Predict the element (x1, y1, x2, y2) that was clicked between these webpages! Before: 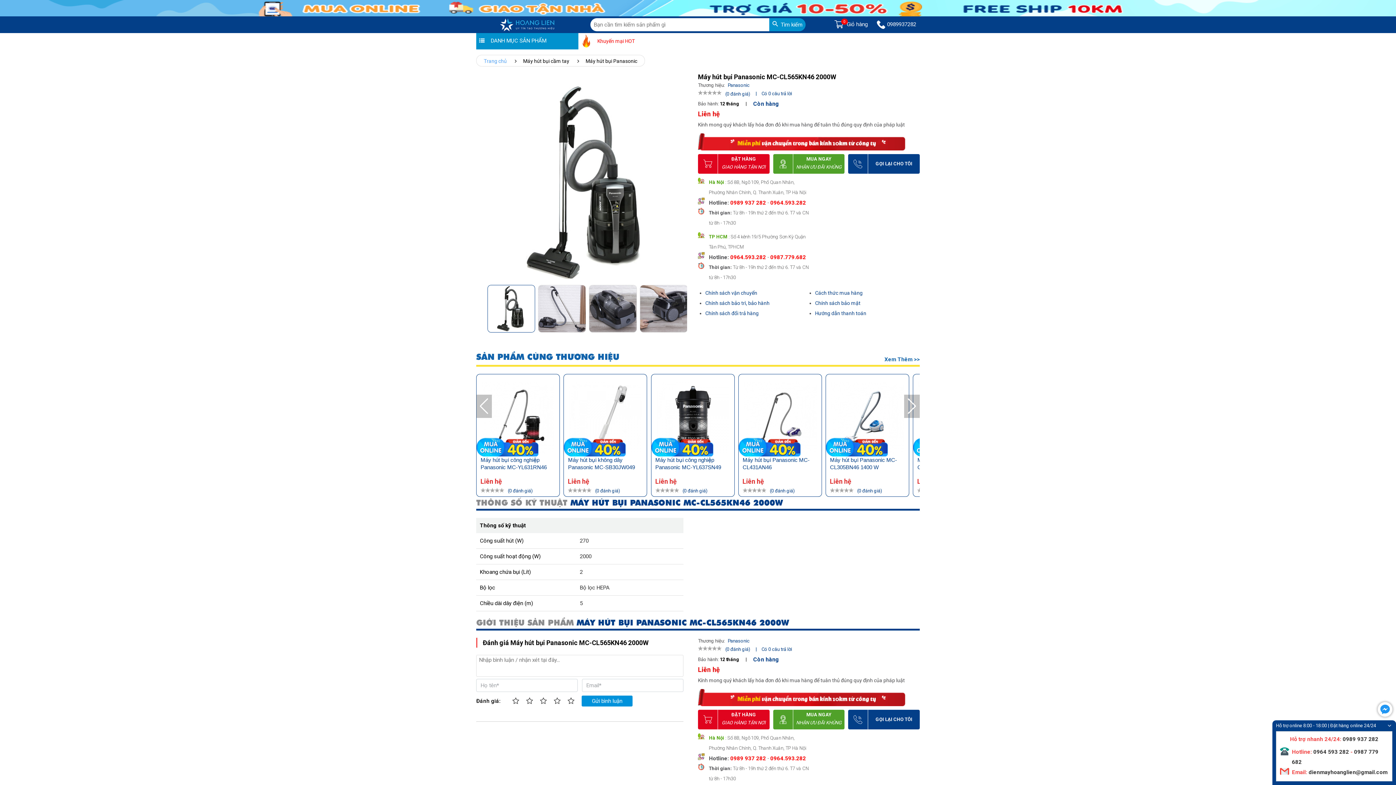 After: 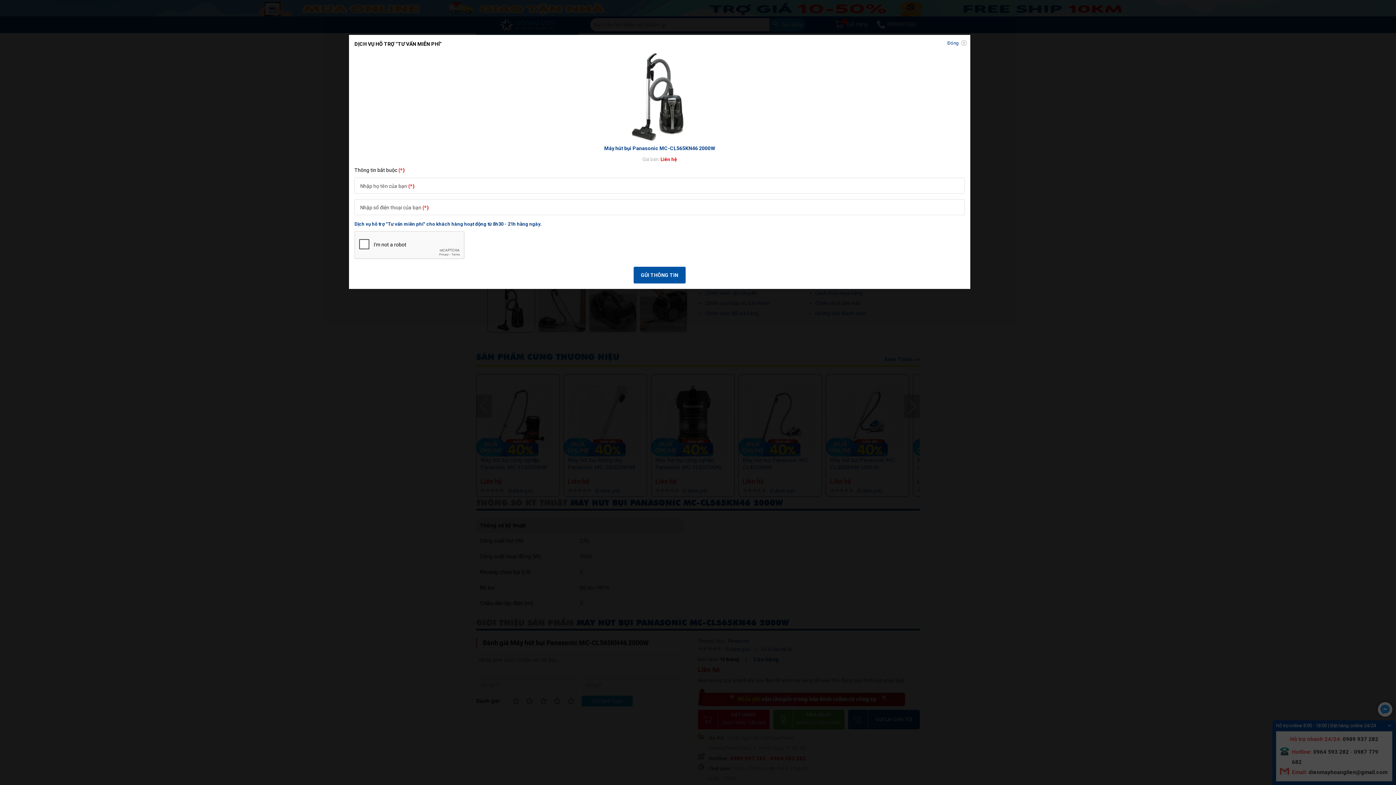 Action: label: GỌI LẠI CHO TÔI bbox: (848, 710, 919, 729)